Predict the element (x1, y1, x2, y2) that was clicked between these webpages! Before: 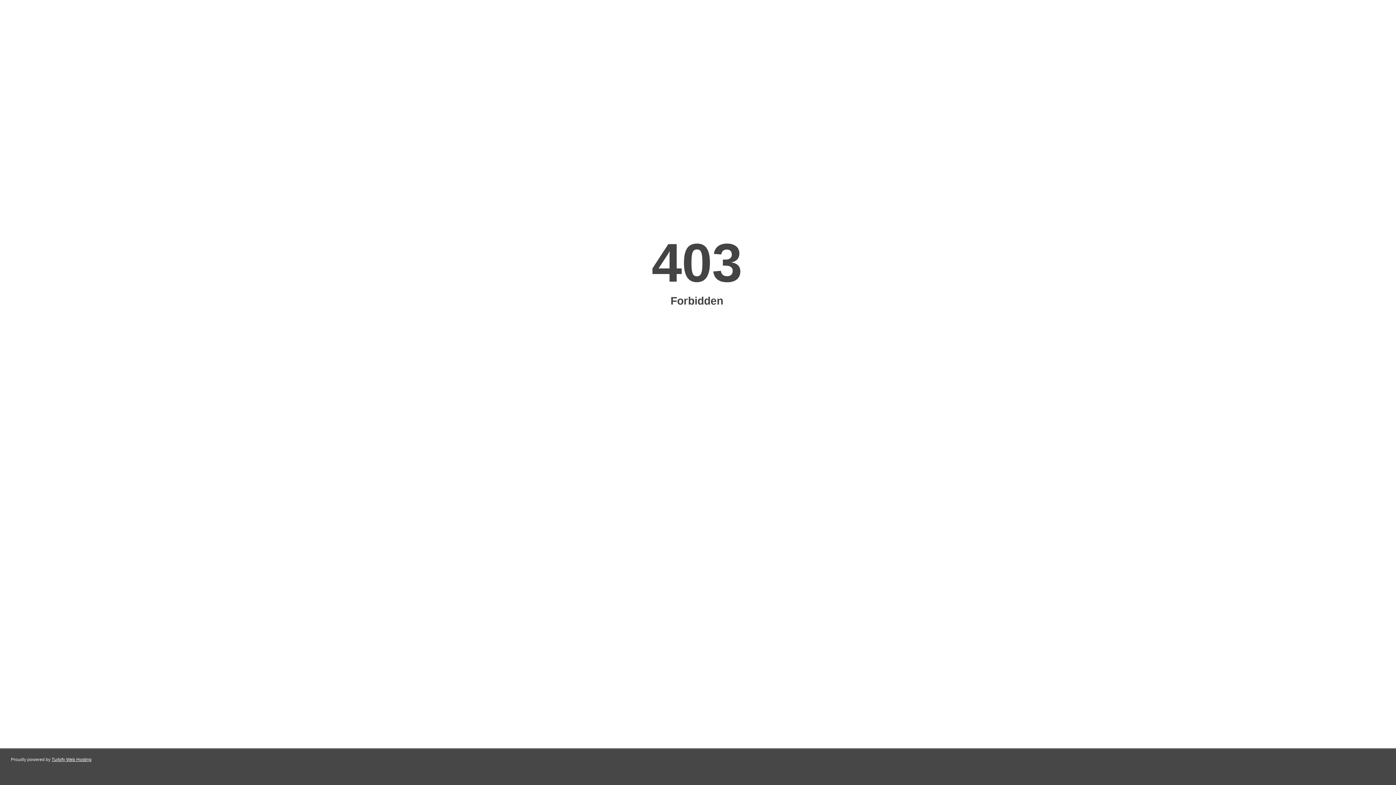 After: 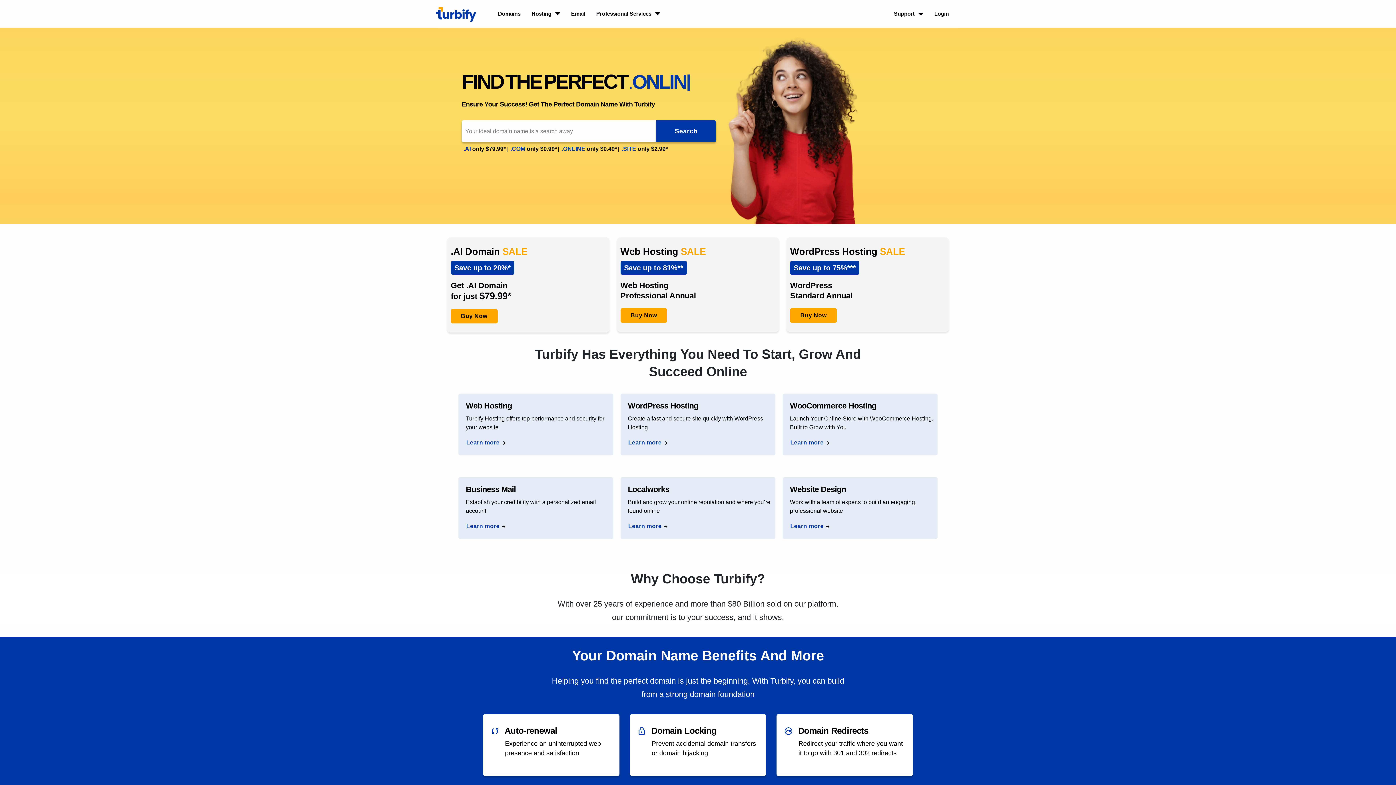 Action: label: Turbify Web Hosting bbox: (51, 757, 91, 762)